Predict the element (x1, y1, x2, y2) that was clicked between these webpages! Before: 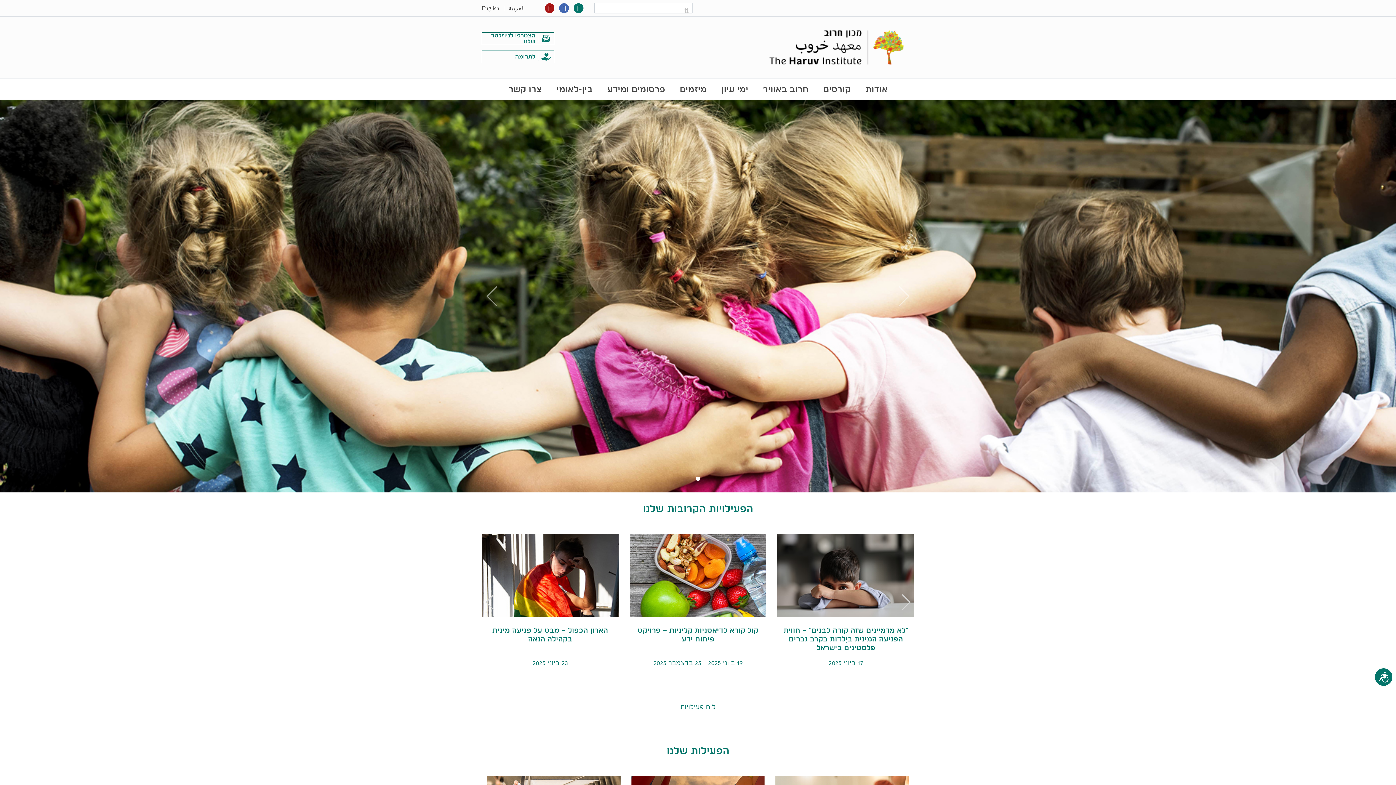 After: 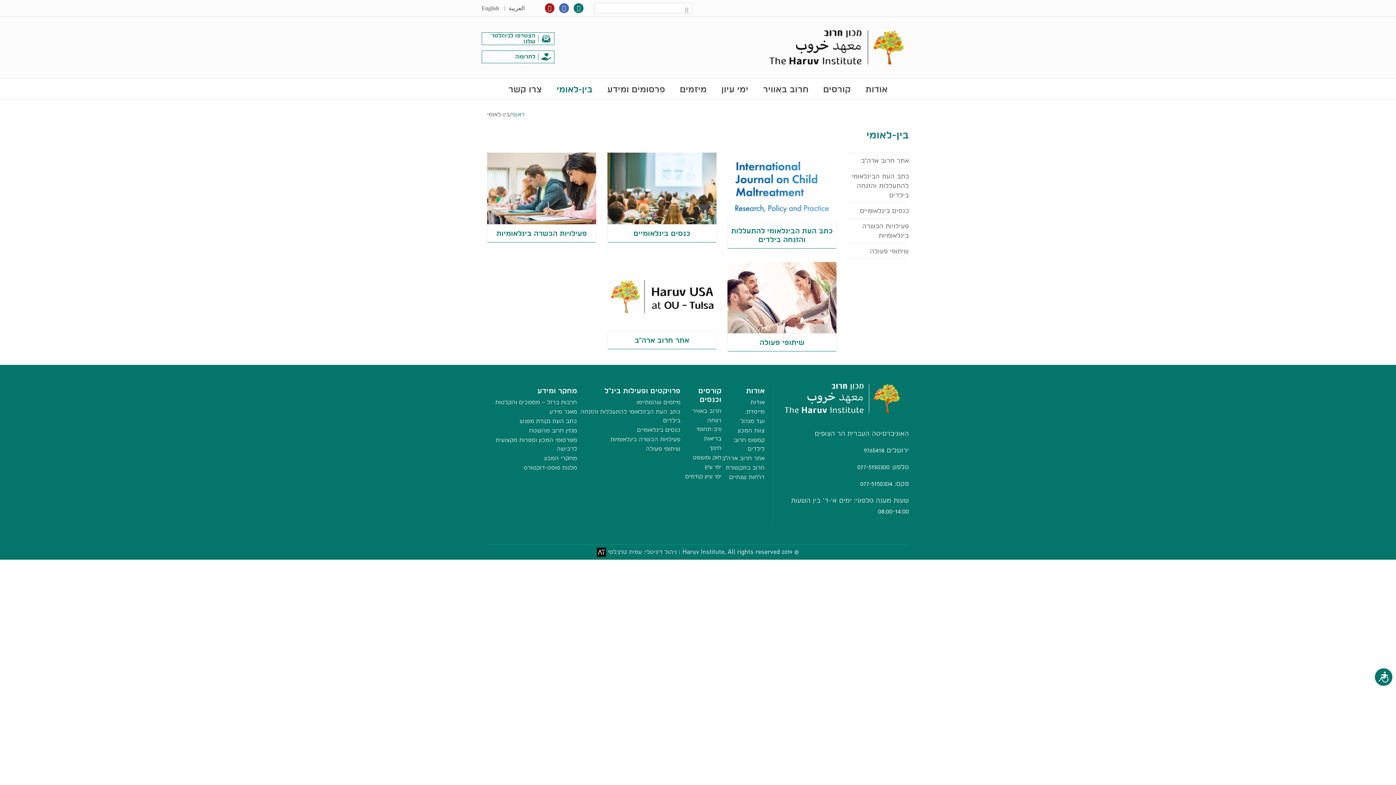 Action: bbox: (552, 78, 596, 99) label: בין-לאומי